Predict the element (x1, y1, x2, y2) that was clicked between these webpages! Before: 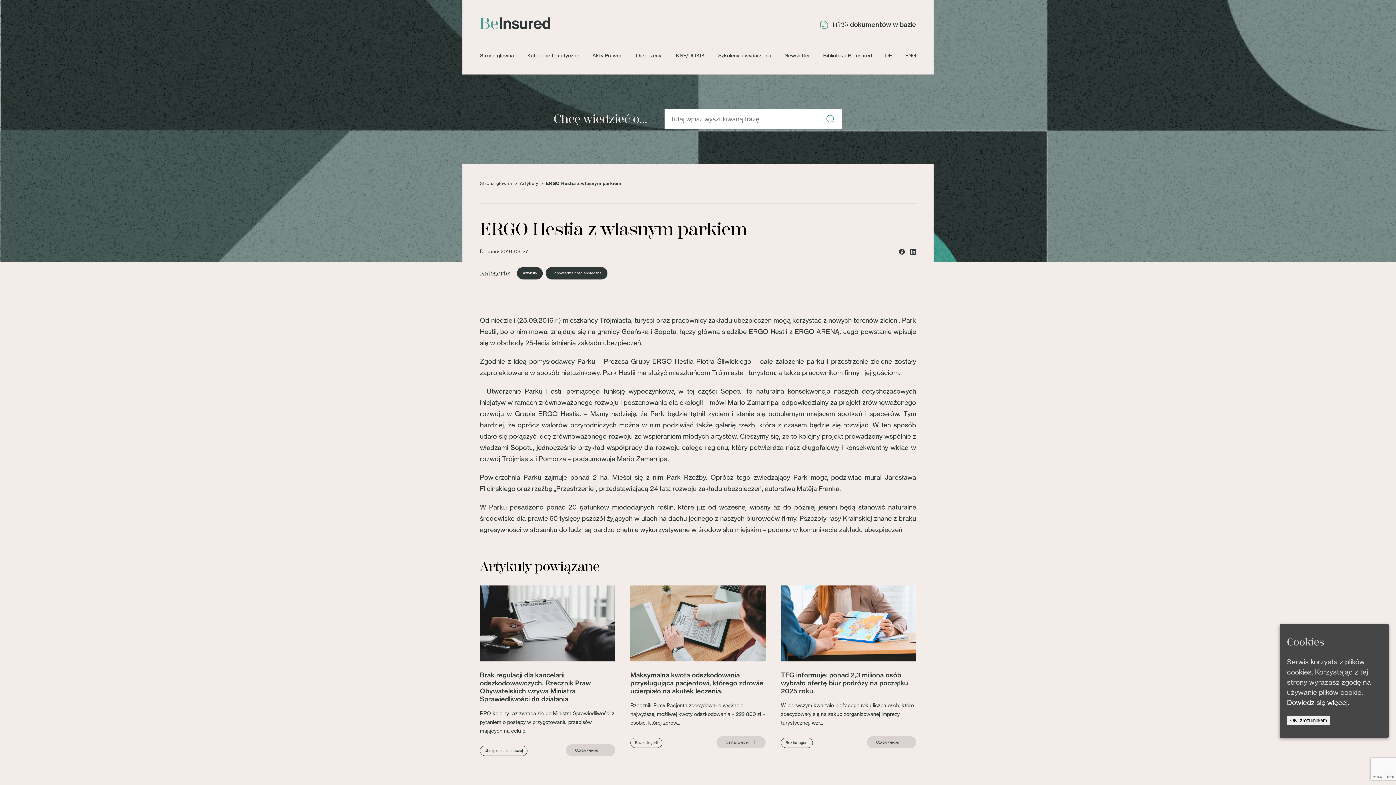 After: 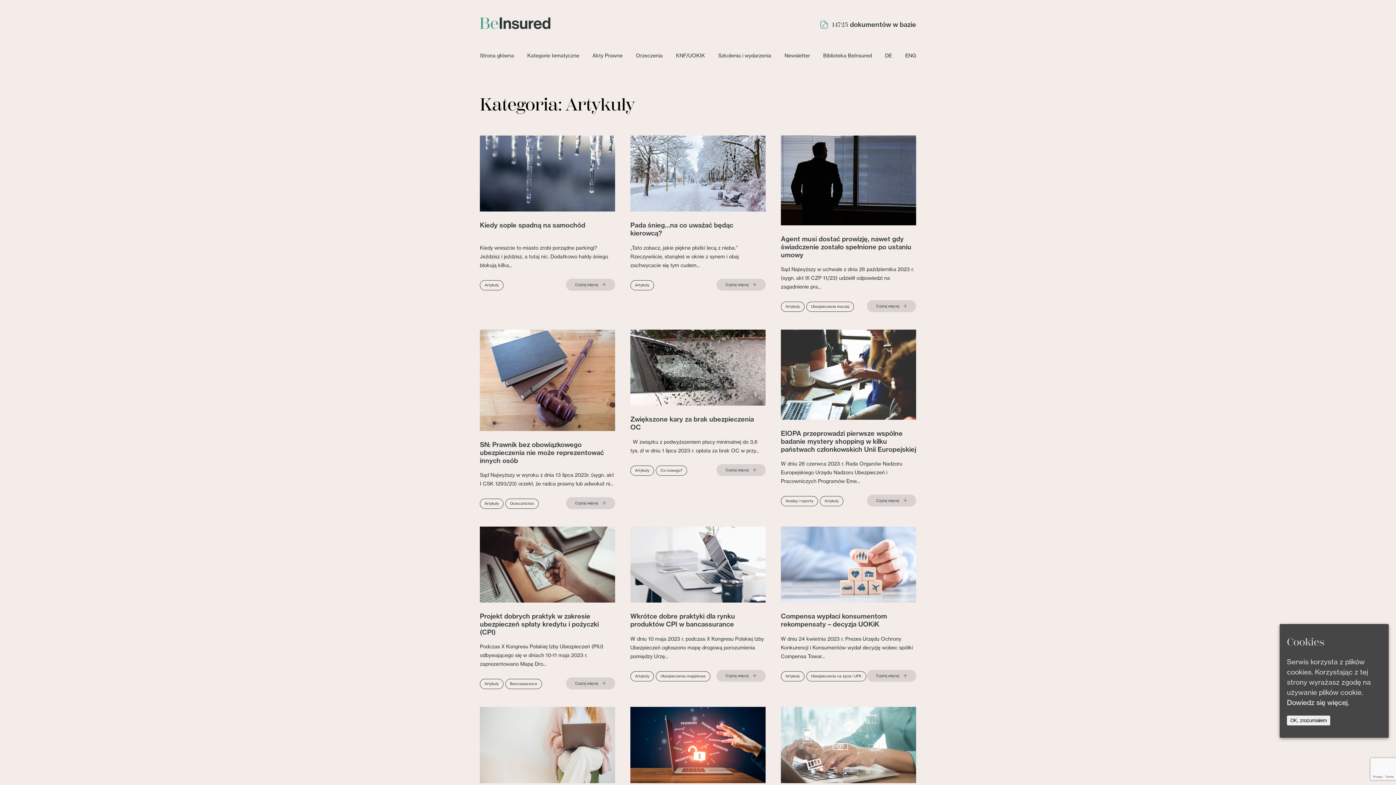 Action: bbox: (522, 271, 537, 275) label: Artykuły